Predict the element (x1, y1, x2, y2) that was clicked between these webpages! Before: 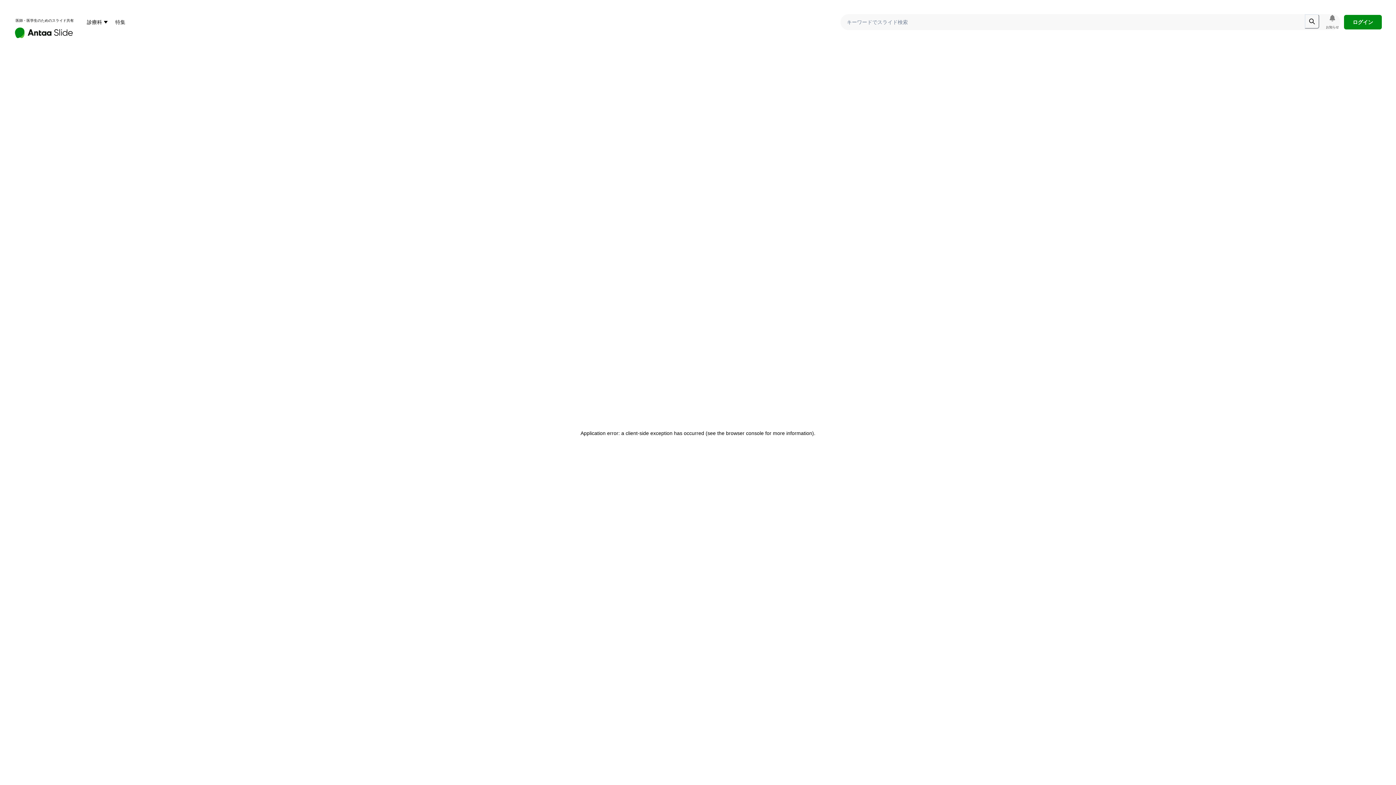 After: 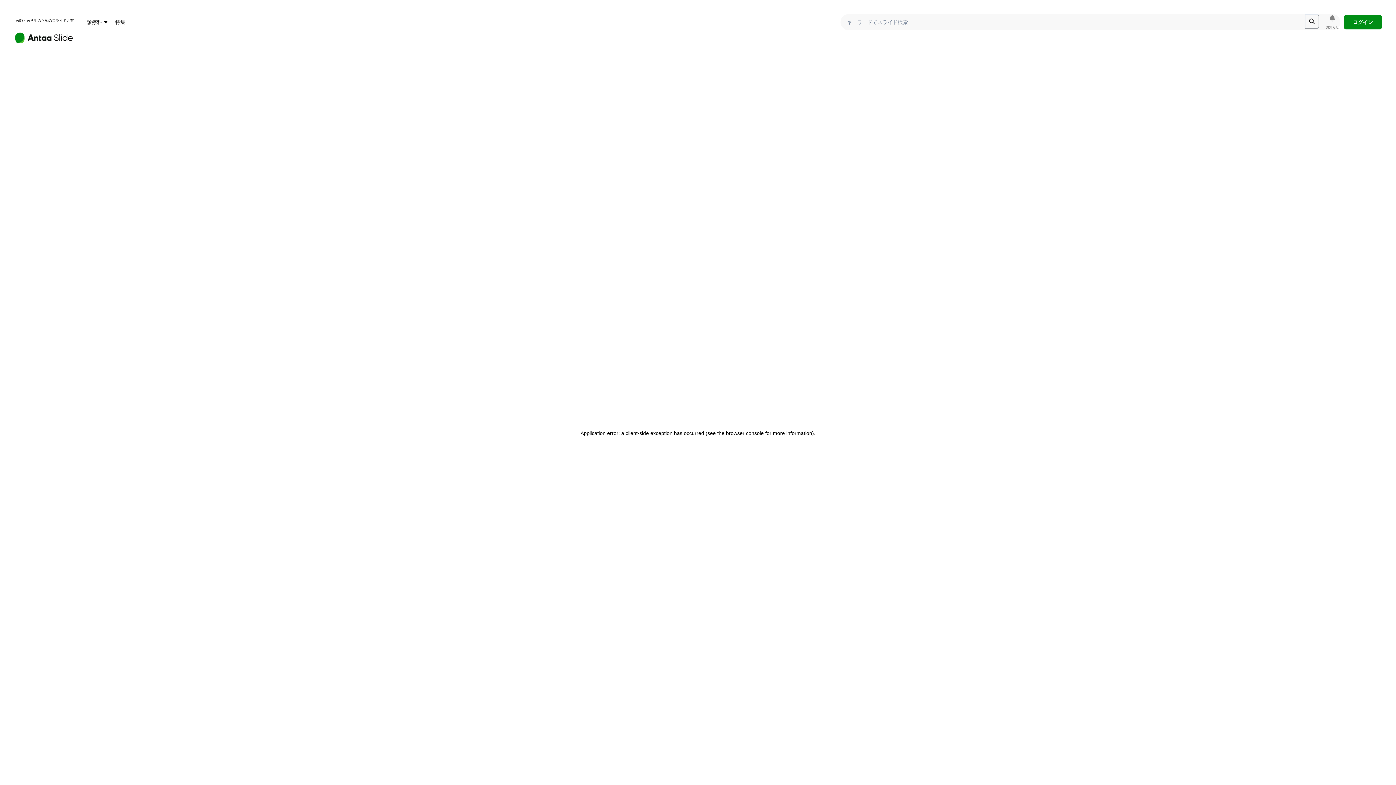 Action: bbox: (14, 12, 73, 33) label: 医師・医学生のためのスライド共有